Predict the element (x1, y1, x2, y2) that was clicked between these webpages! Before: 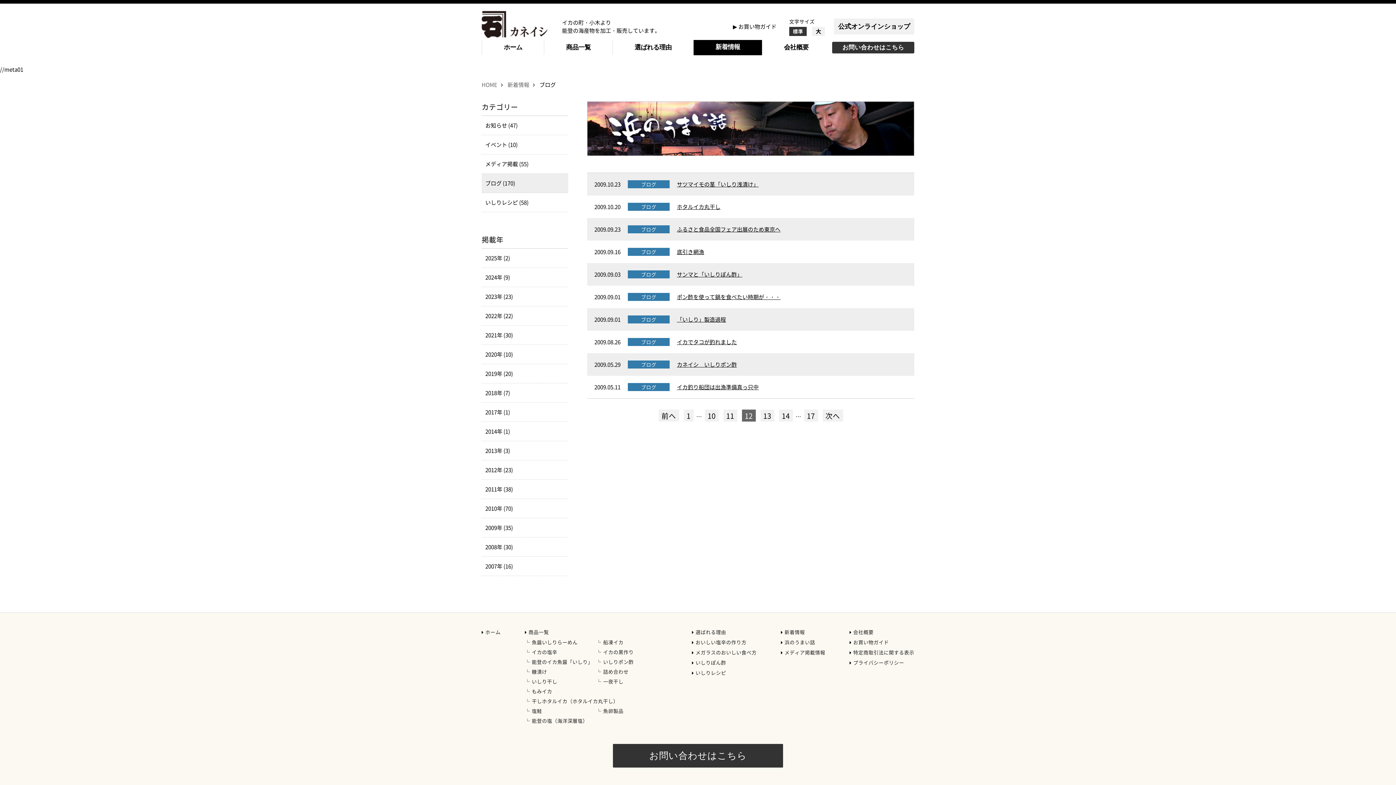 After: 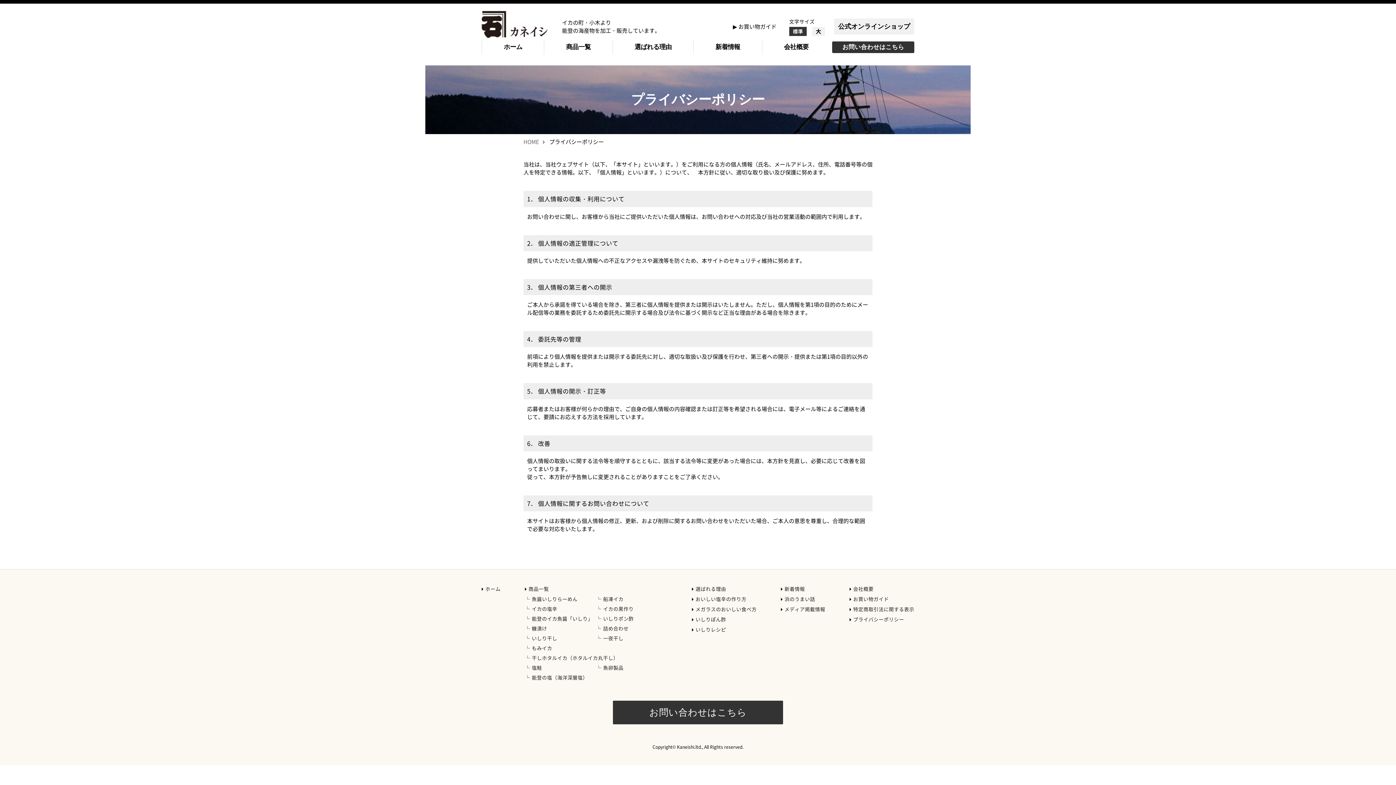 Action: bbox: (853, 659, 904, 666) label: プライバシーポリシー